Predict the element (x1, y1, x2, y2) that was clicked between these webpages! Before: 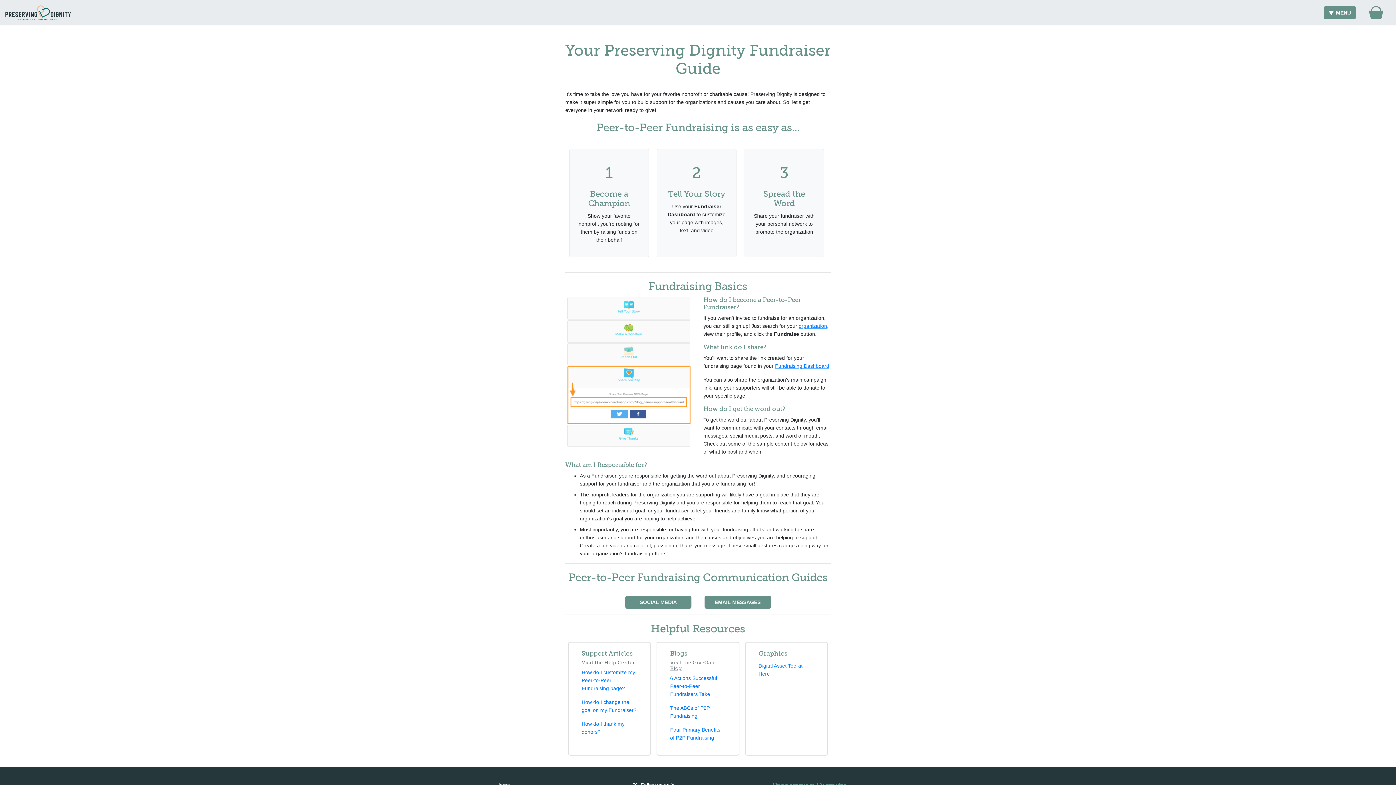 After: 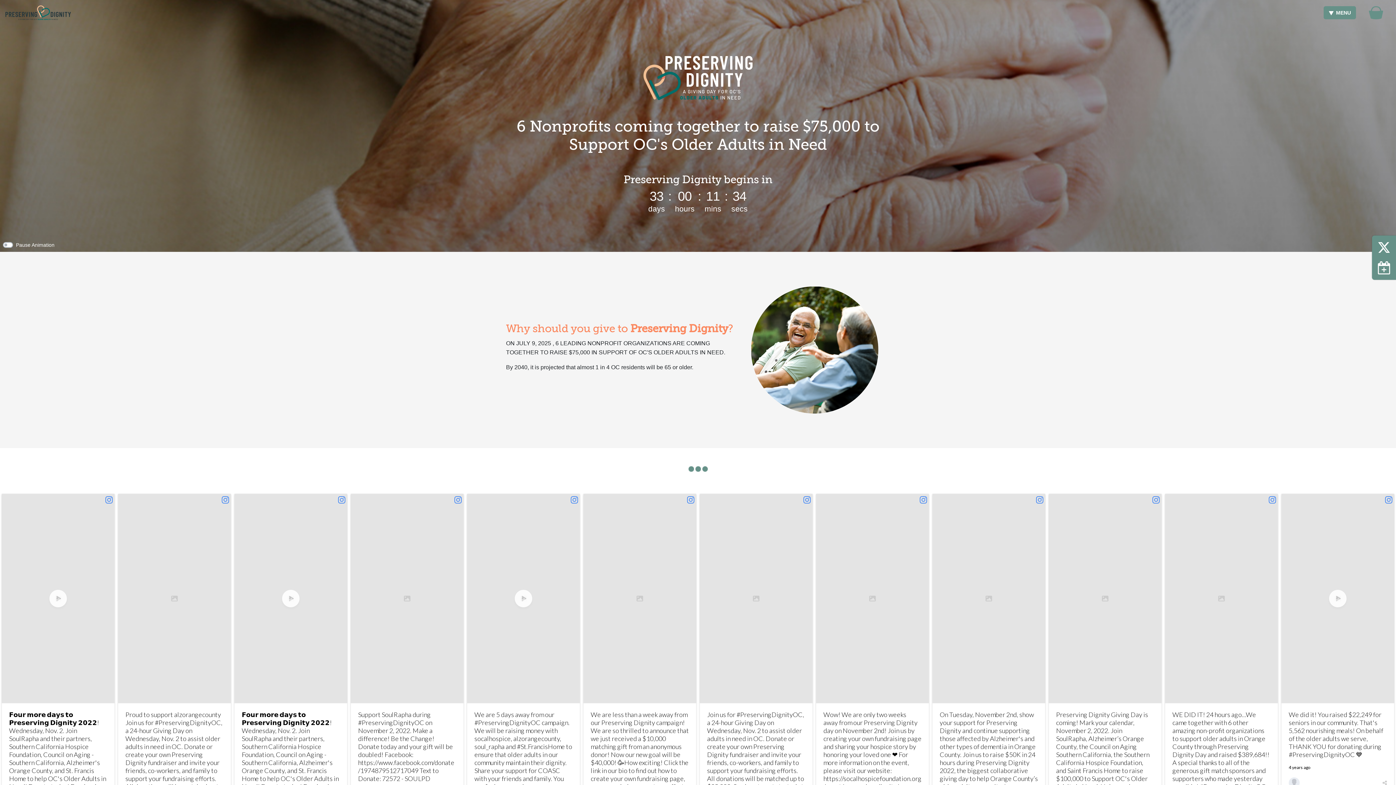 Action: bbox: (0, 0, 76, 25)